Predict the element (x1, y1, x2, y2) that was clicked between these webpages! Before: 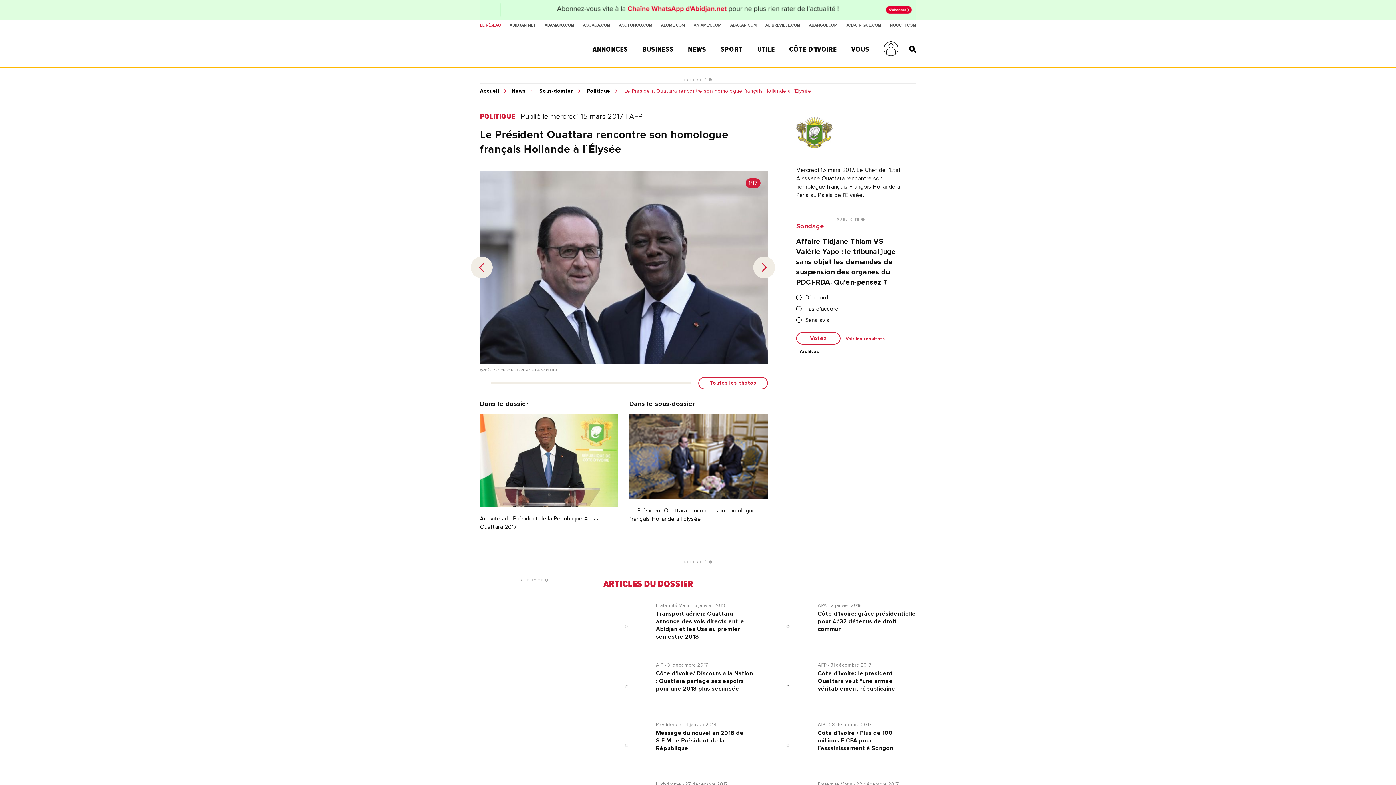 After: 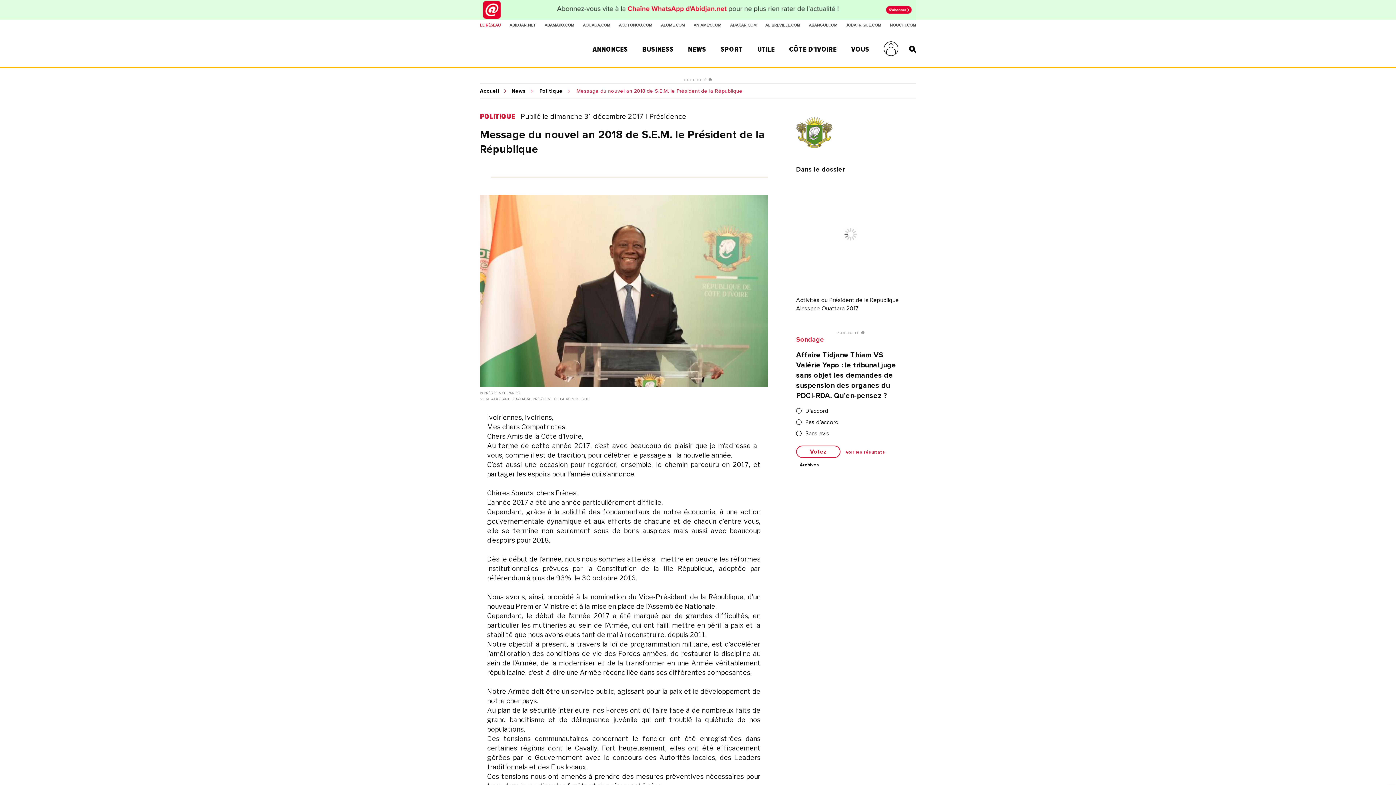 Action: bbox: (603, 723, 754, 768) label: Présidence - 4 janvier 2018
Message du nouvel an 2018 de S.E.M. le Président de la République